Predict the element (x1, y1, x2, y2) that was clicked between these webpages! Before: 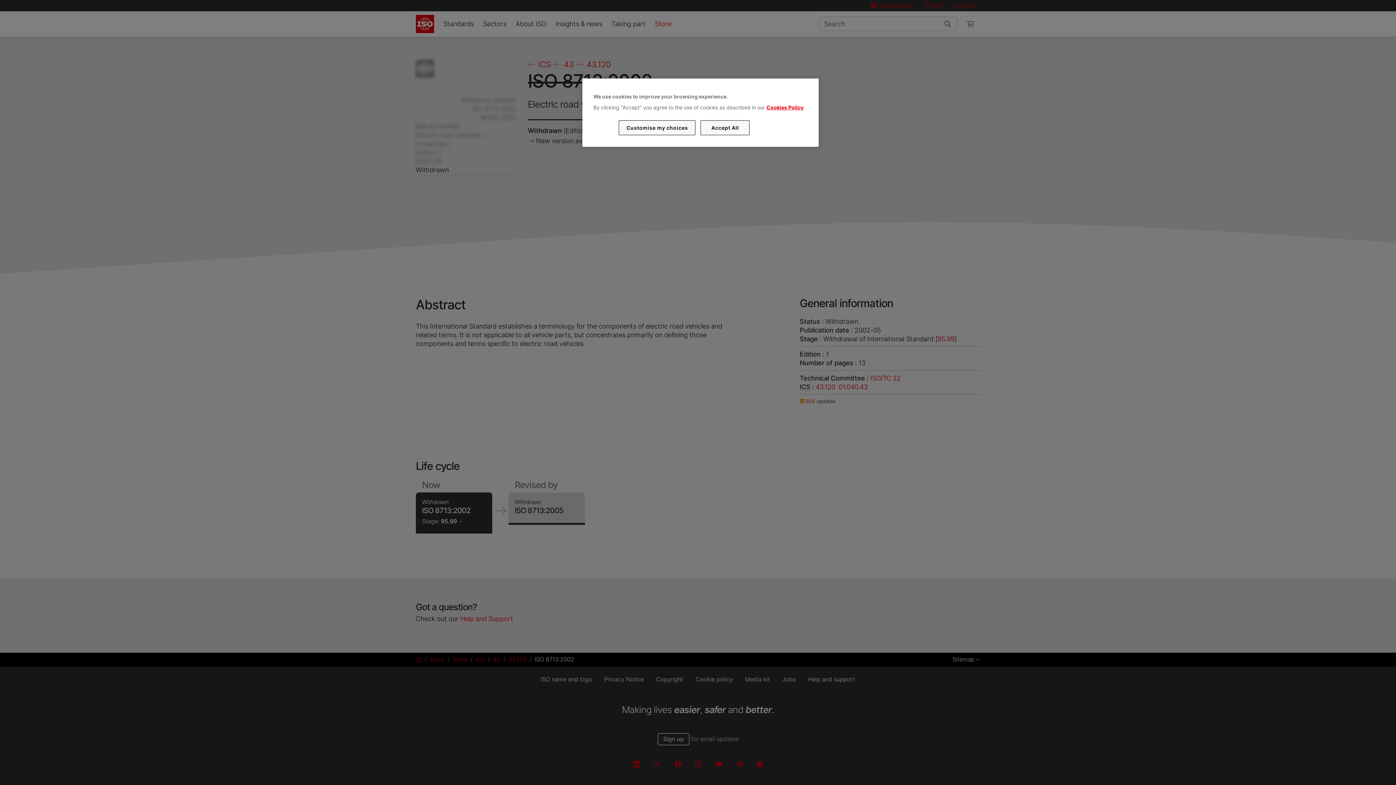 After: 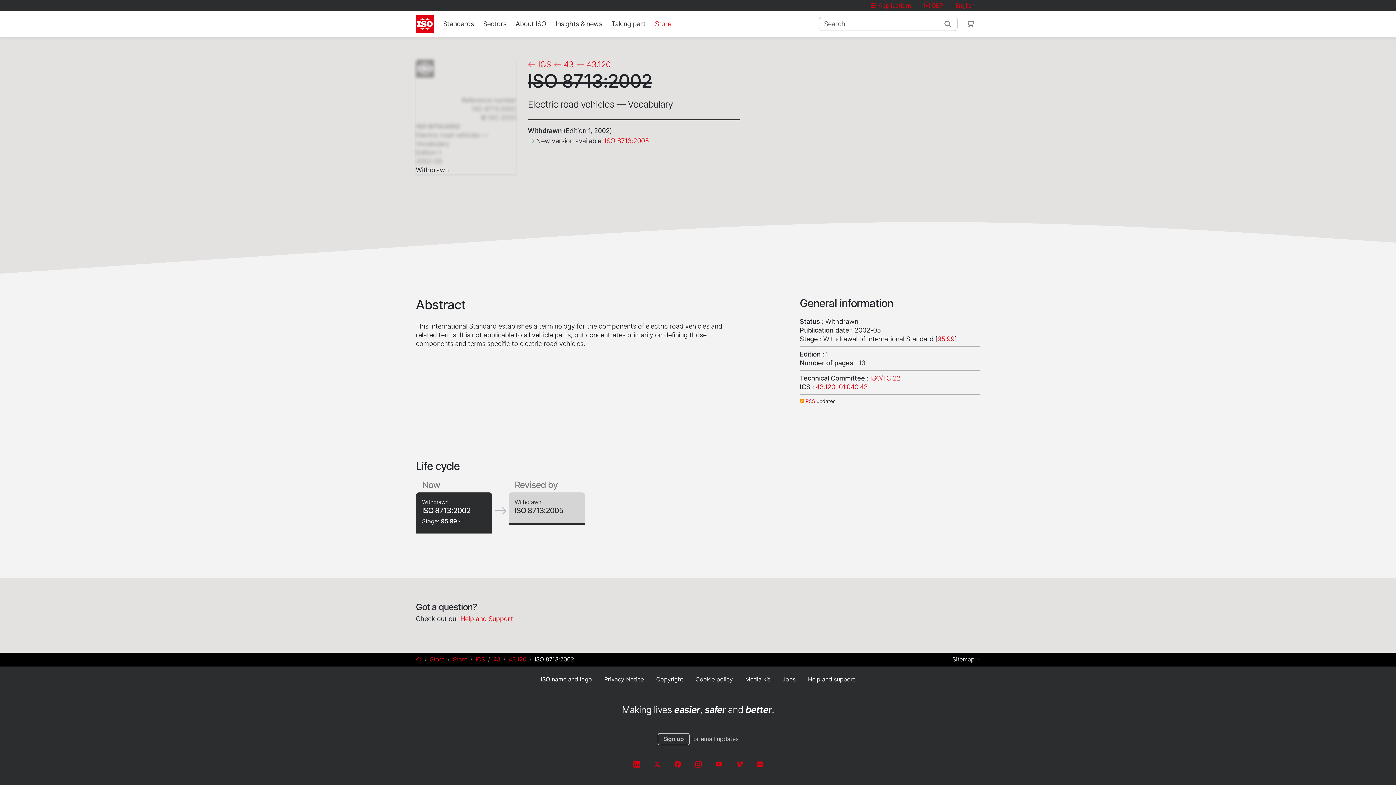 Action: label: Accept All bbox: (700, 120, 749, 135)